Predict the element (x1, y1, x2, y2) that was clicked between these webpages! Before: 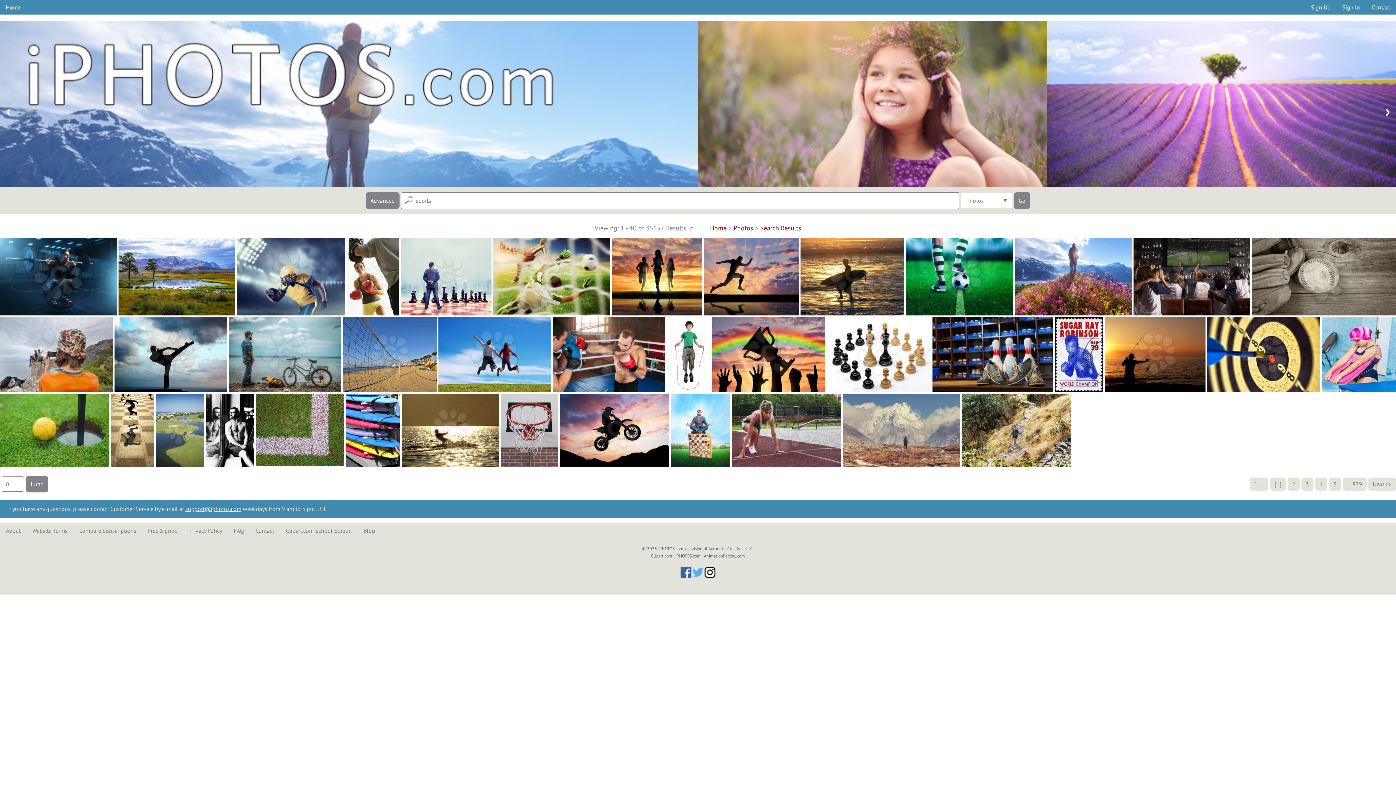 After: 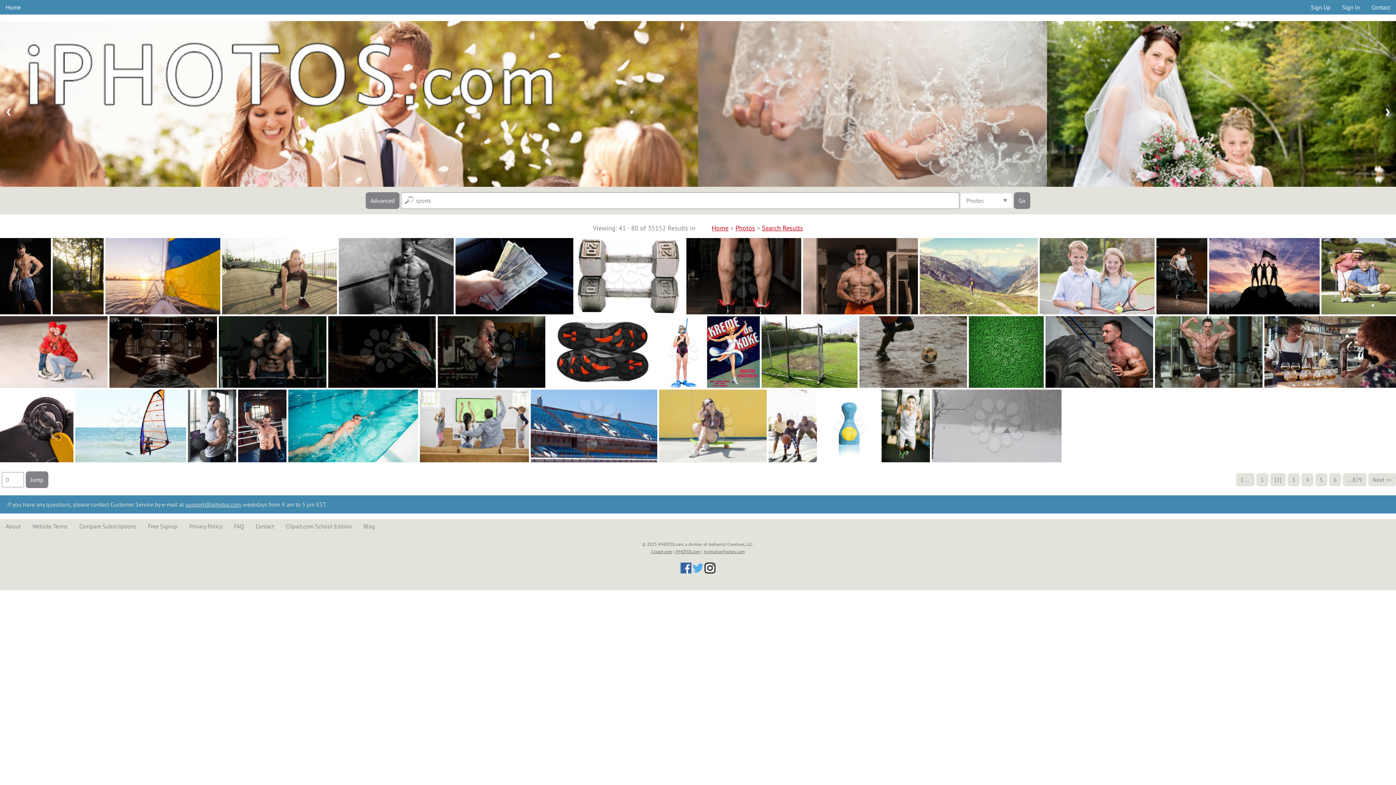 Action: bbox: (1373, 480, 1384, 488) label: Next